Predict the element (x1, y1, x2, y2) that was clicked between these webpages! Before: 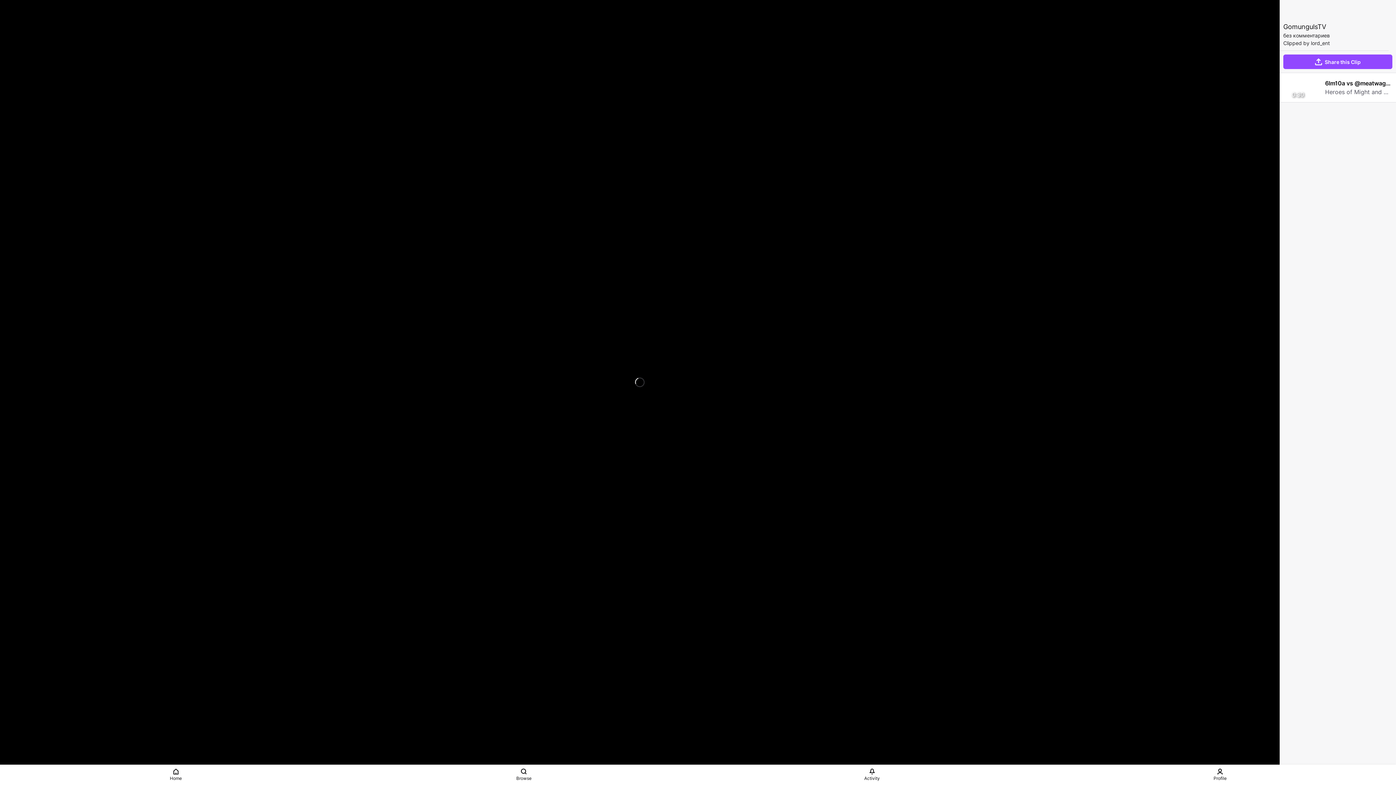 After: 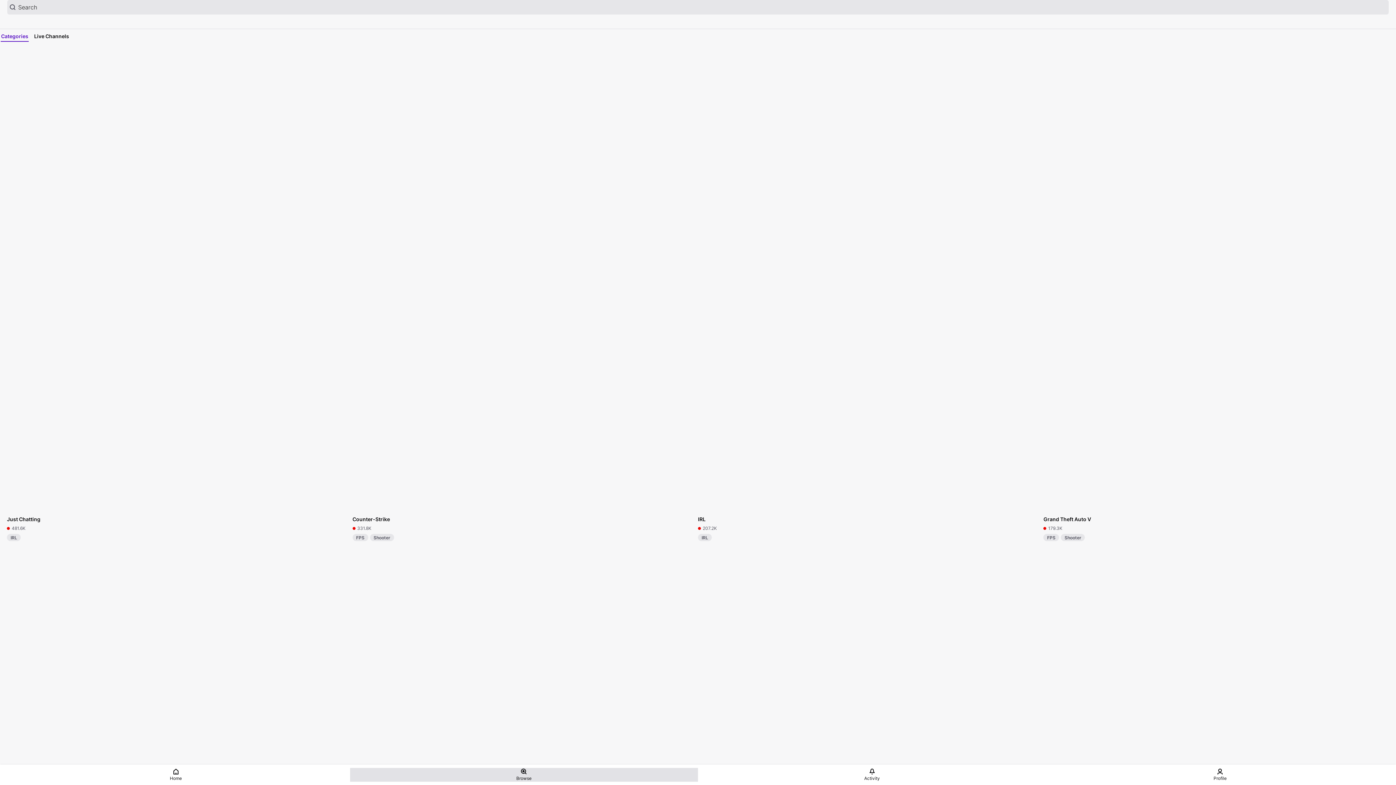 Action: bbox: (350, 768, 698, 782) label: Browse